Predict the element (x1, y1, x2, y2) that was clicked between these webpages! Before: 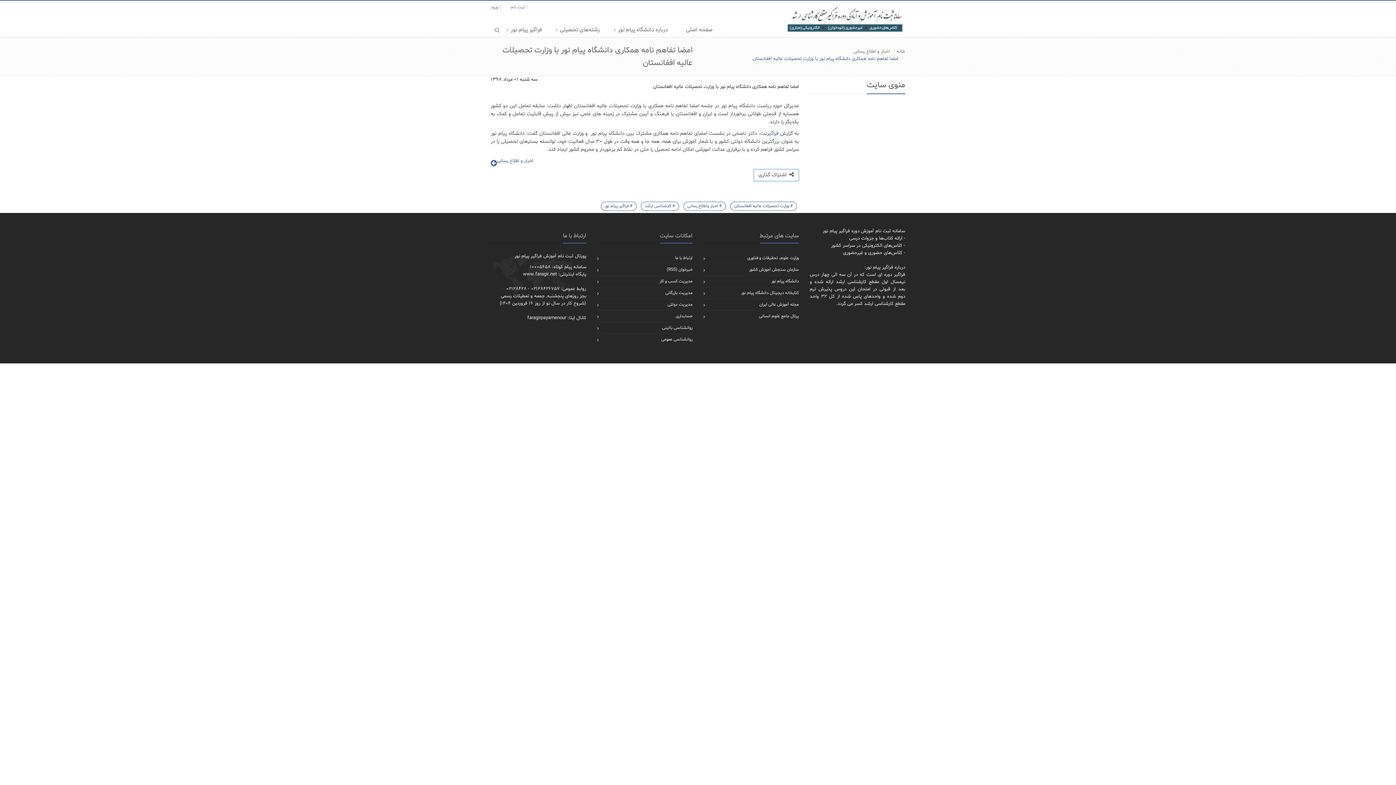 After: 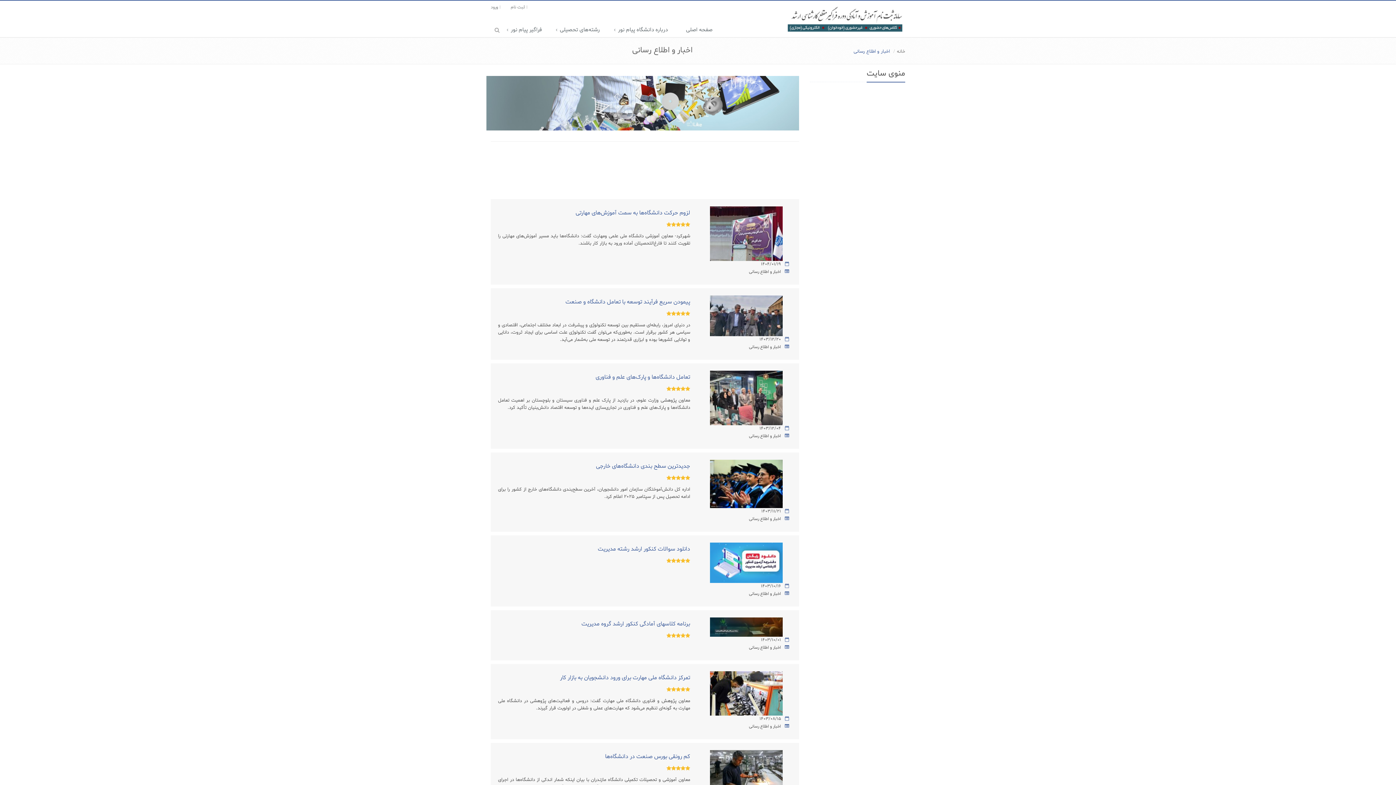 Action: bbox: (853, 48, 890, 54) label: اخبار و اطلاع رسانی